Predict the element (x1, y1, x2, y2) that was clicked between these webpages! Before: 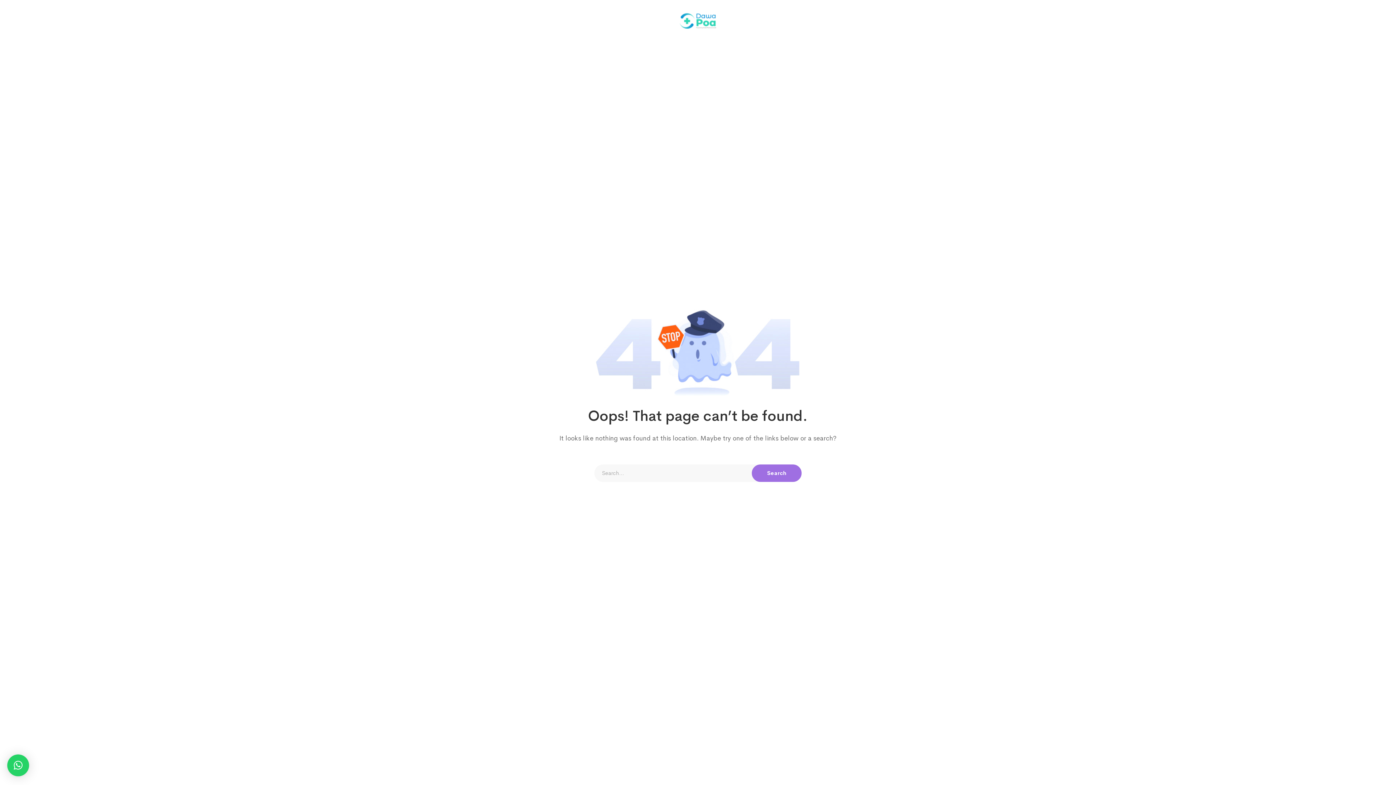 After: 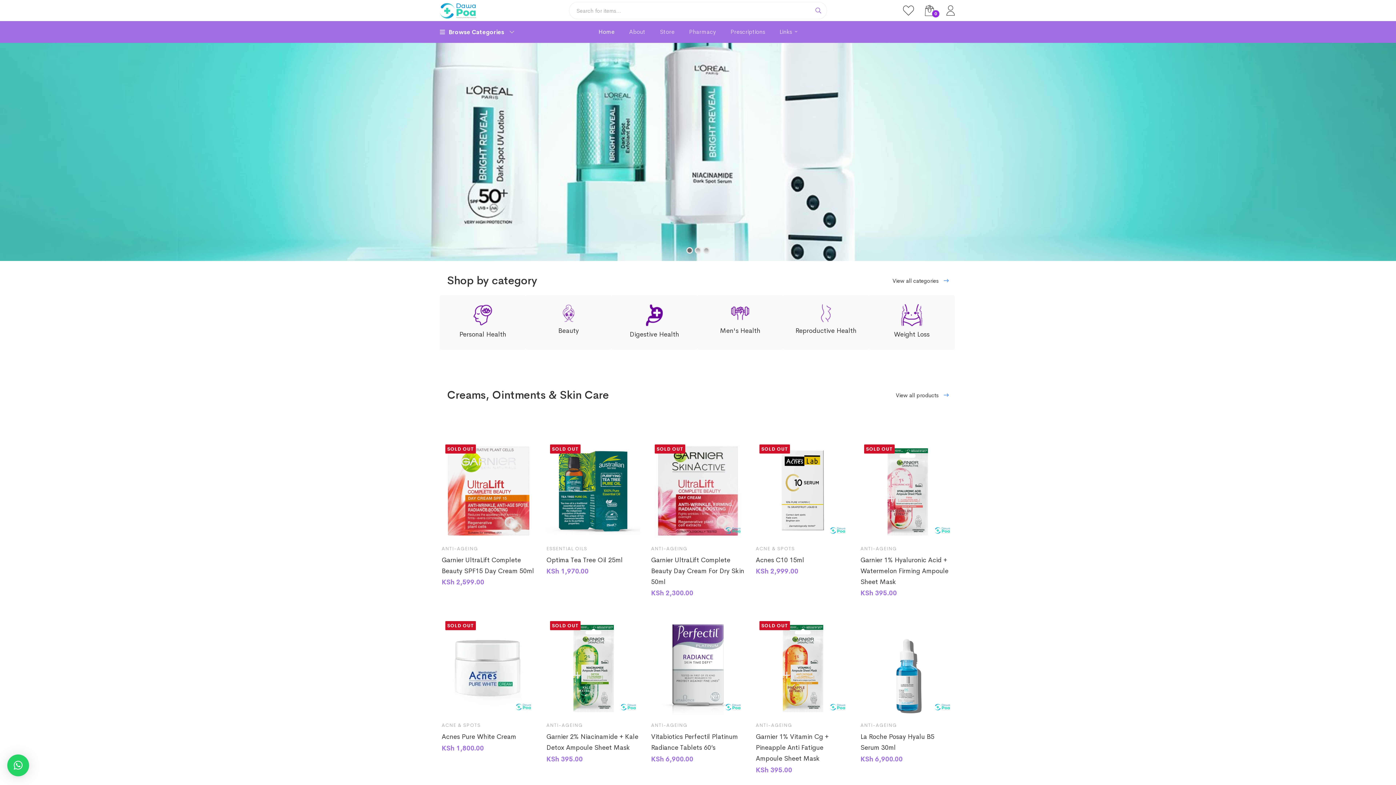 Action: bbox: (680, 12, 716, 28)